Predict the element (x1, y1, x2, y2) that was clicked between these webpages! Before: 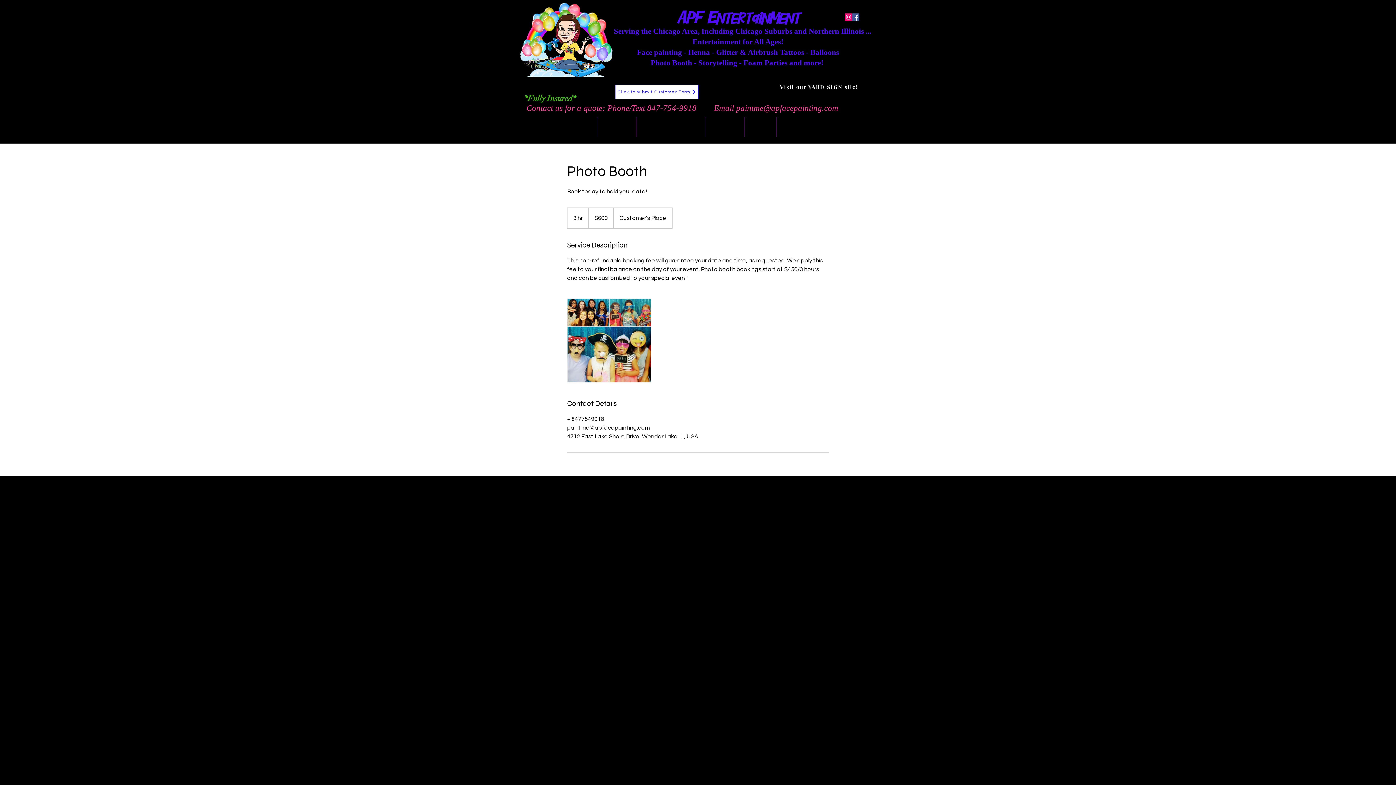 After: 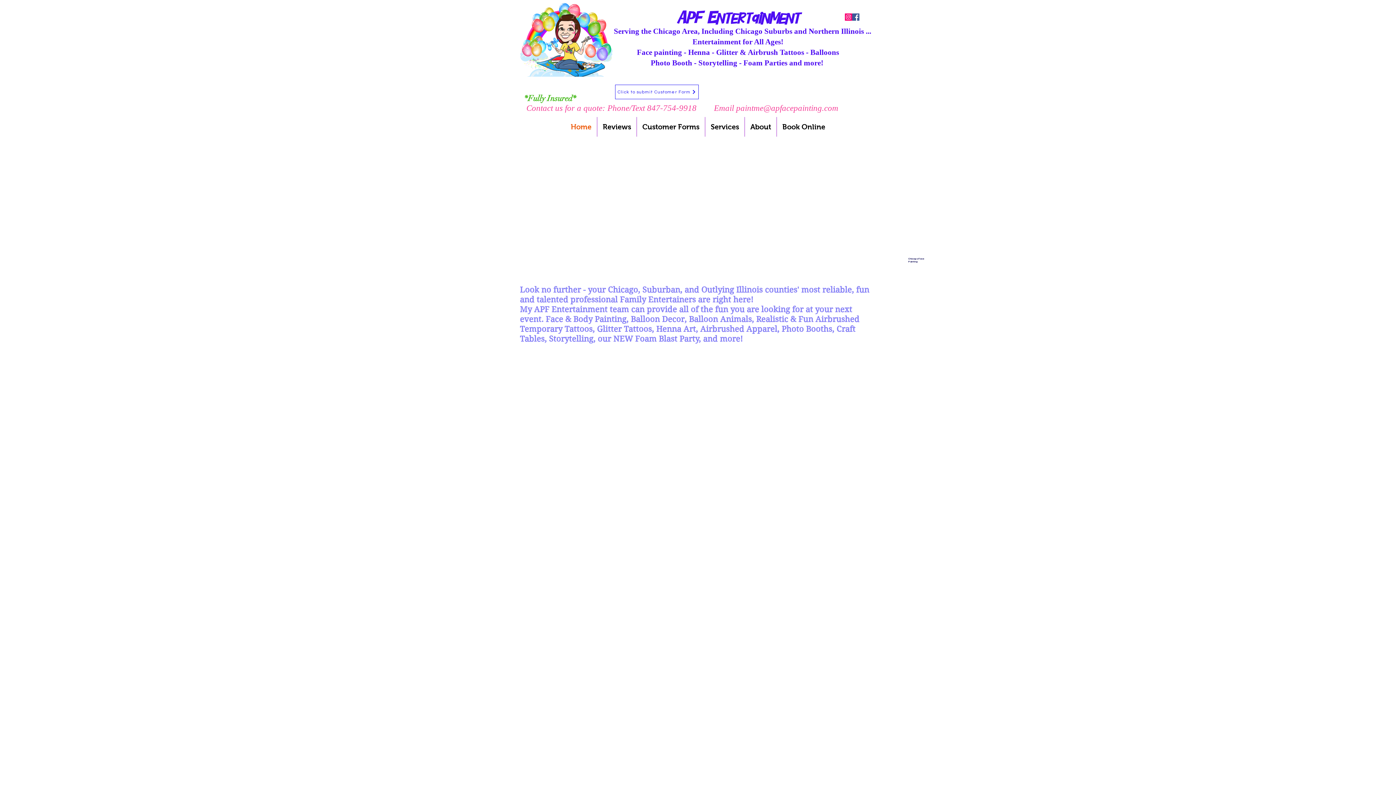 Action: bbox: (520, 2, 613, 76)